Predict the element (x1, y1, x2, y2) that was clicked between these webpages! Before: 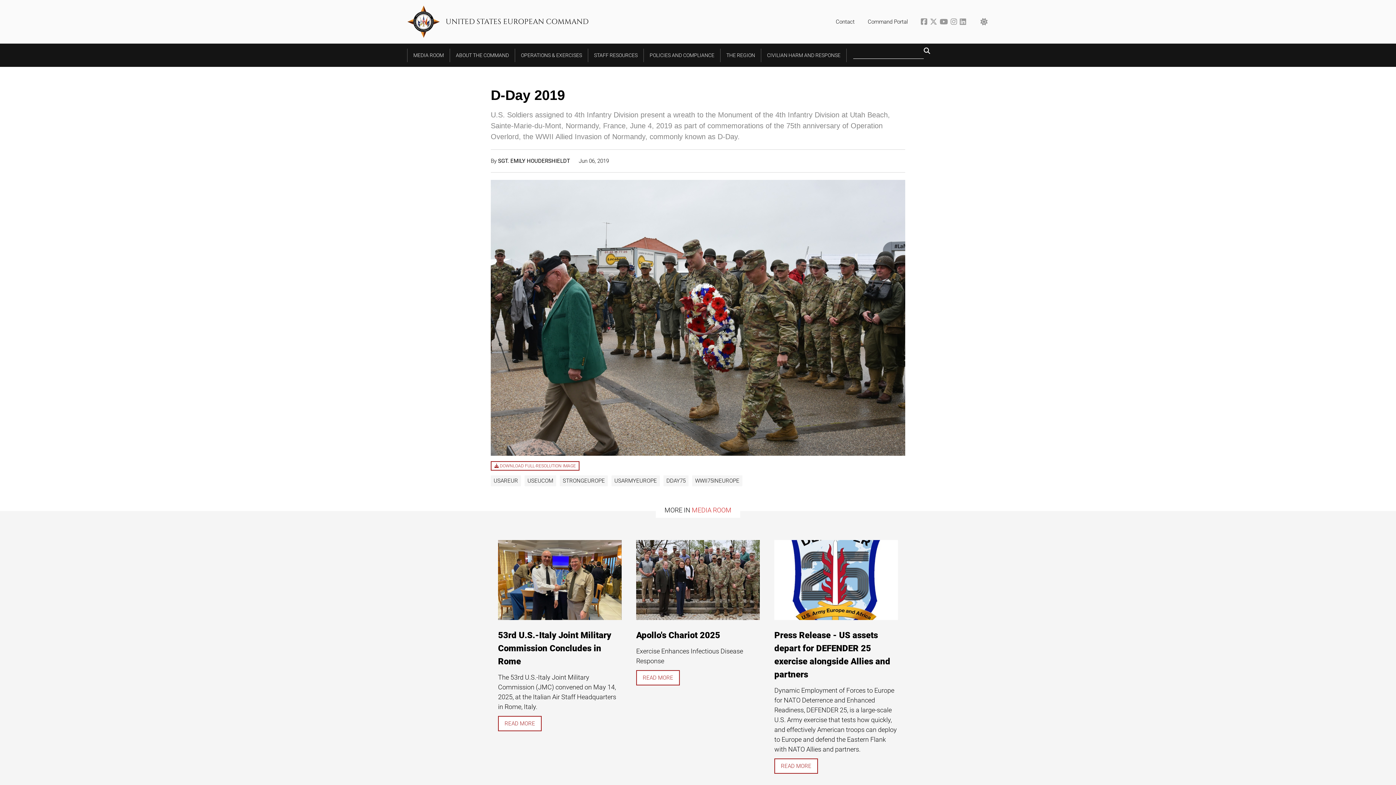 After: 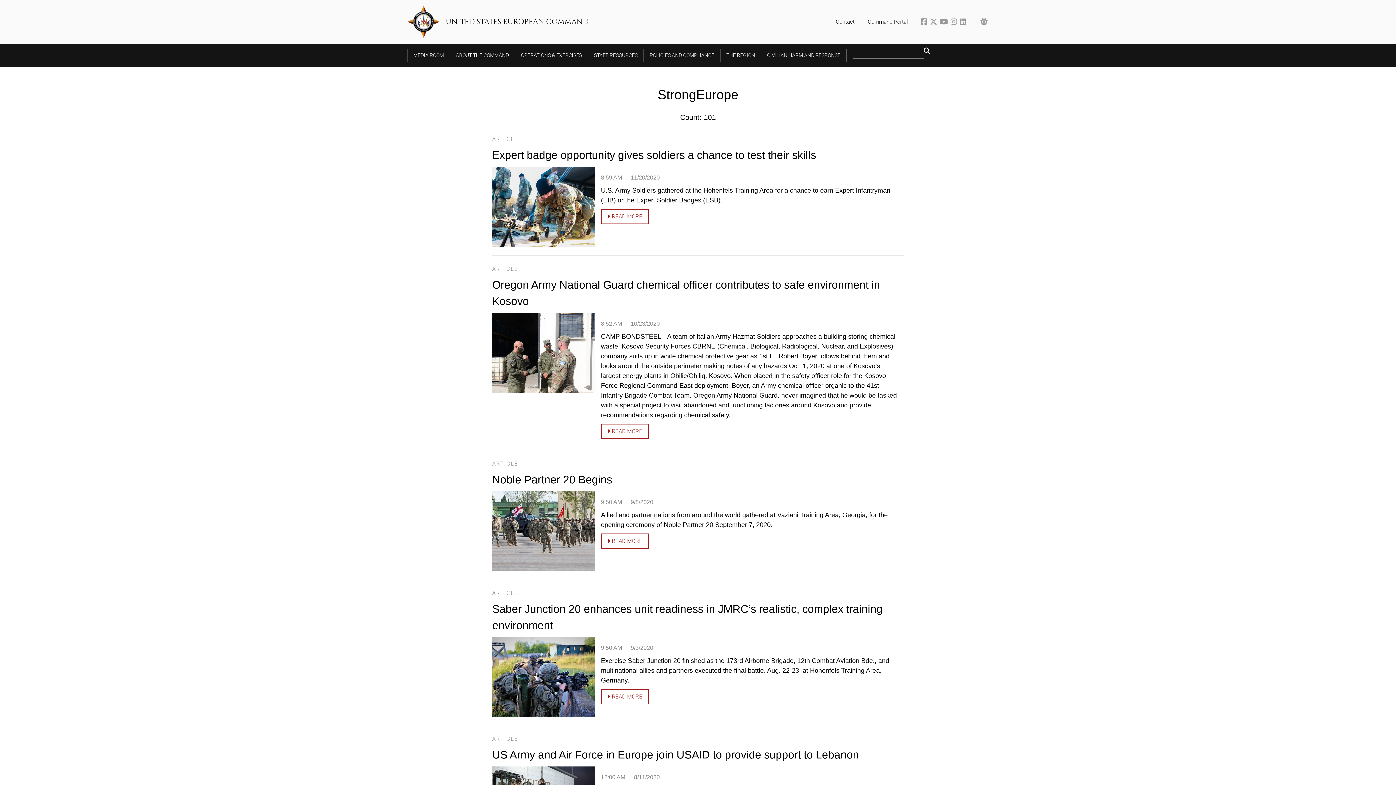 Action: label: STRONGEUROPE  bbox: (560, 477, 611, 484)